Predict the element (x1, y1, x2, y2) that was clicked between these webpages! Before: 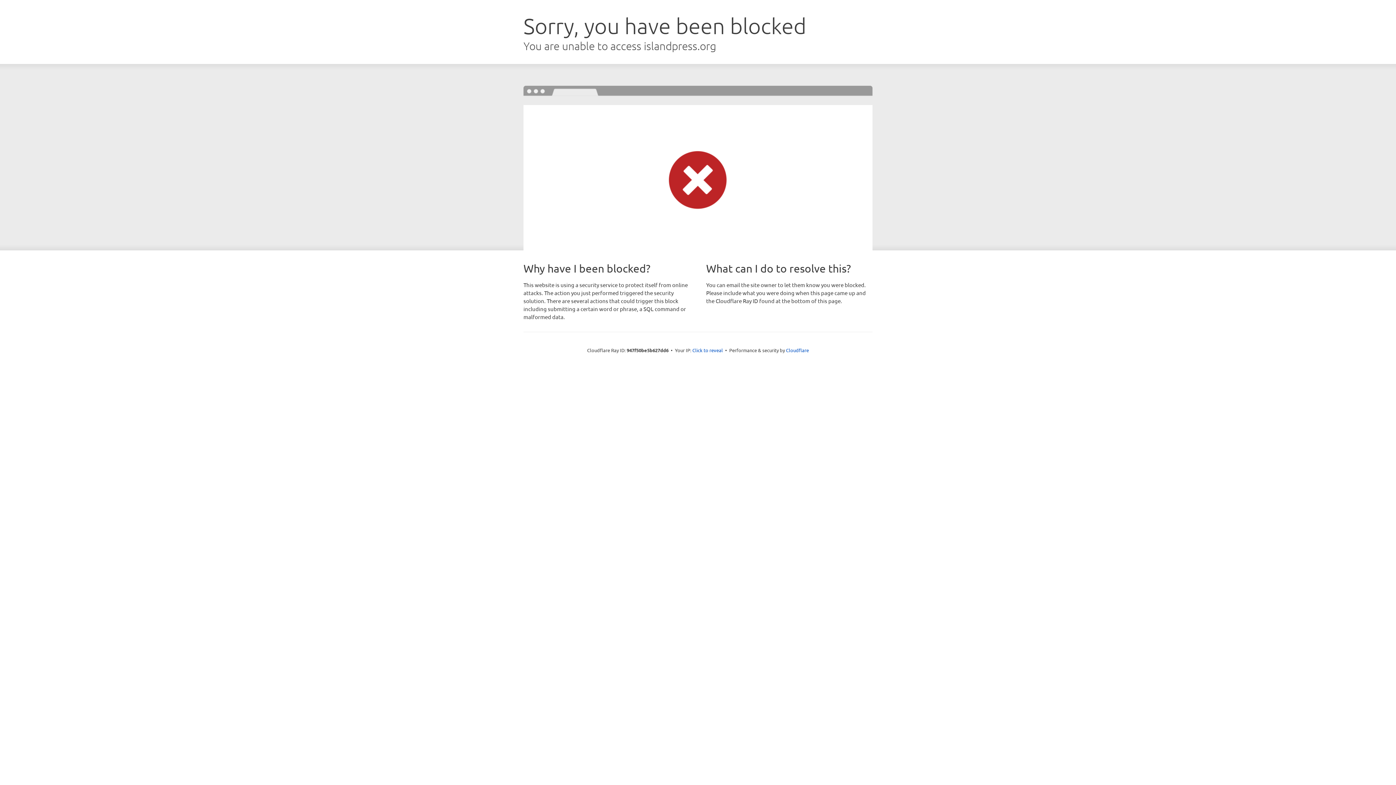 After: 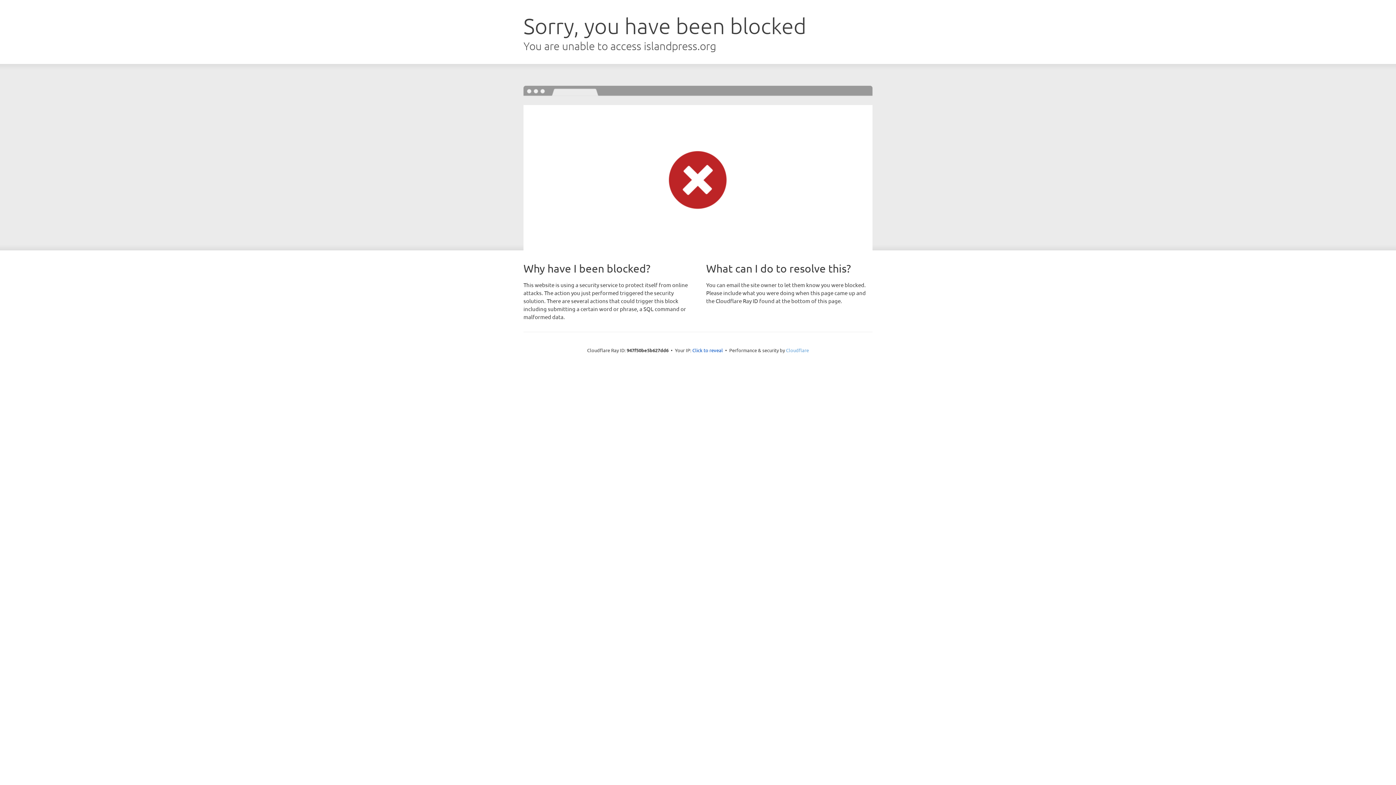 Action: label: Cloudflare bbox: (786, 347, 809, 353)